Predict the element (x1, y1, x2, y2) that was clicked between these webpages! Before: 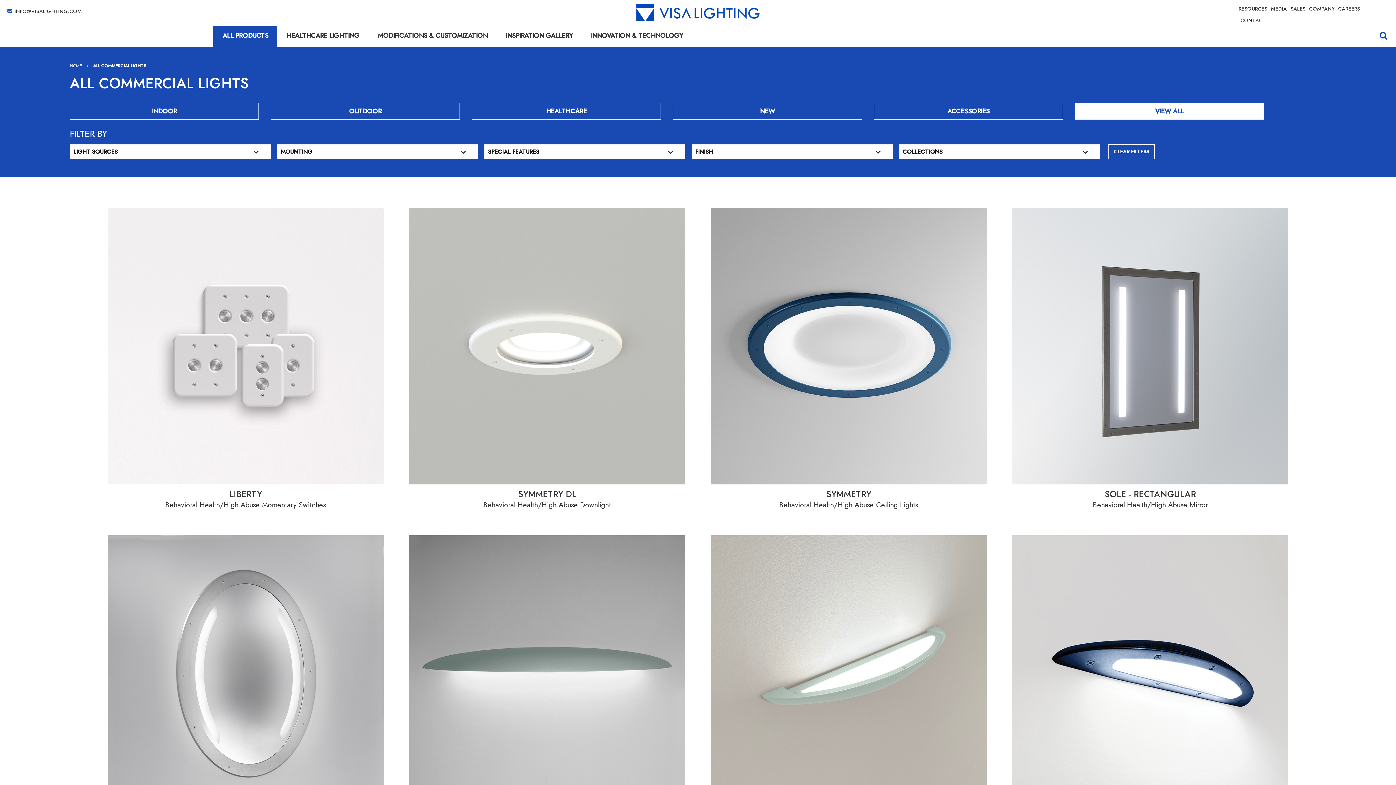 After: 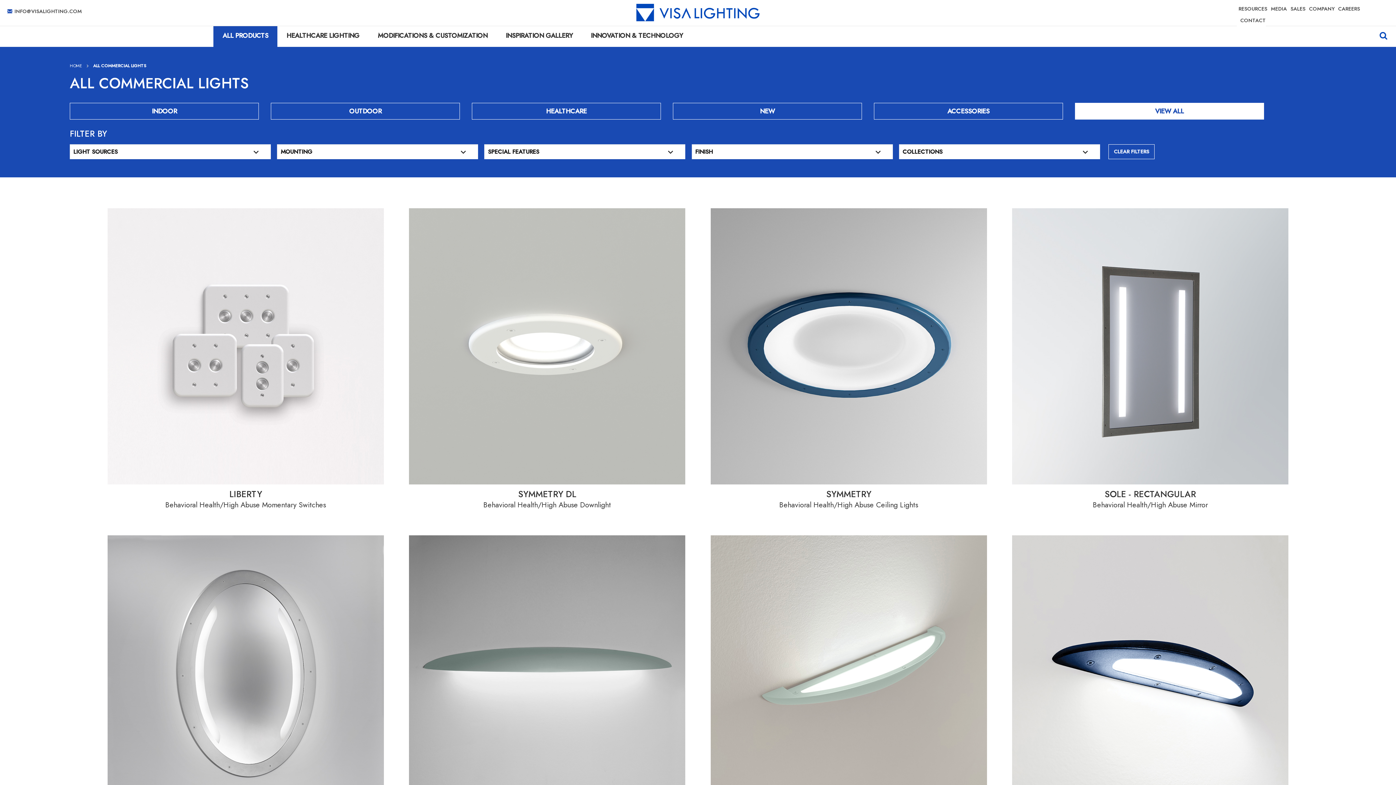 Action: bbox: (93, 62, 146, 69) label: ALL COMMERCIAL LIGHTS